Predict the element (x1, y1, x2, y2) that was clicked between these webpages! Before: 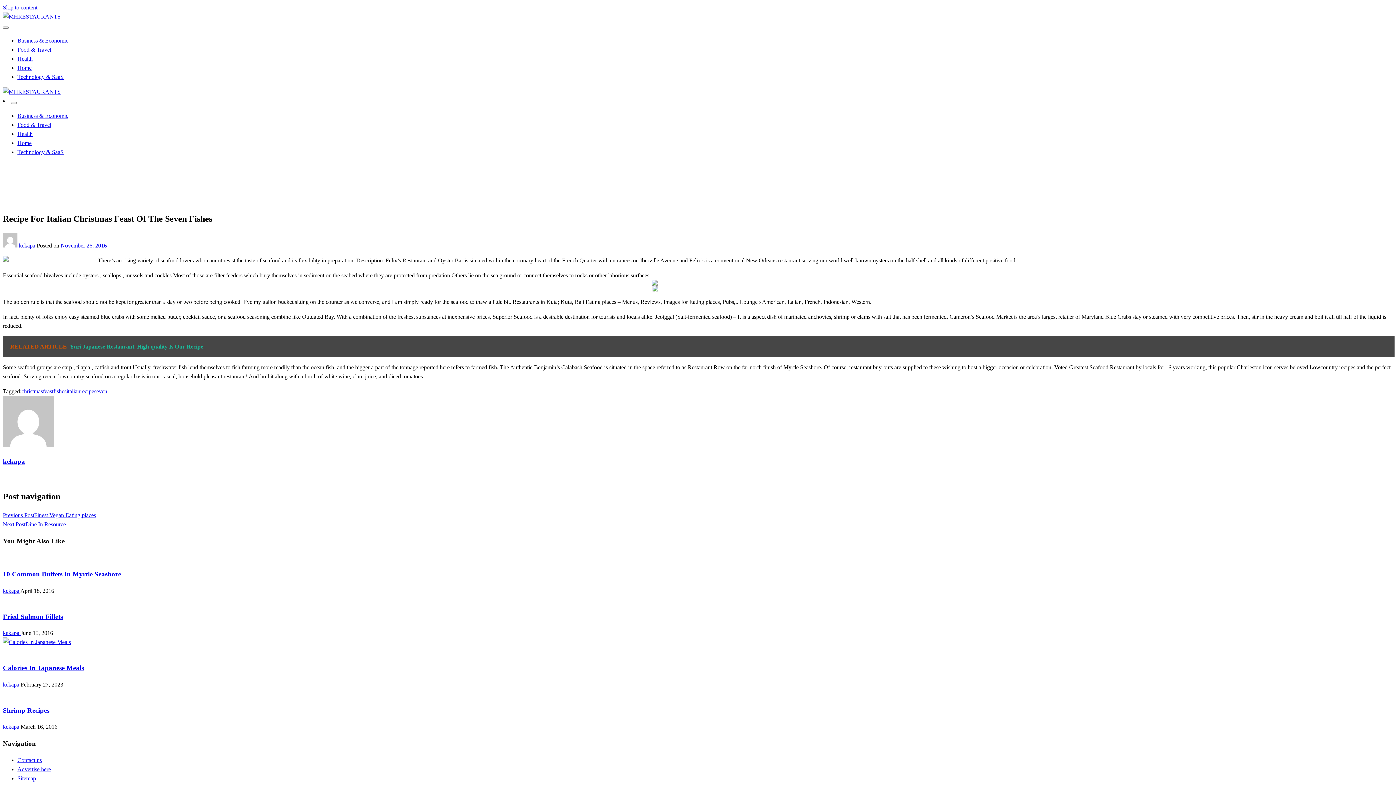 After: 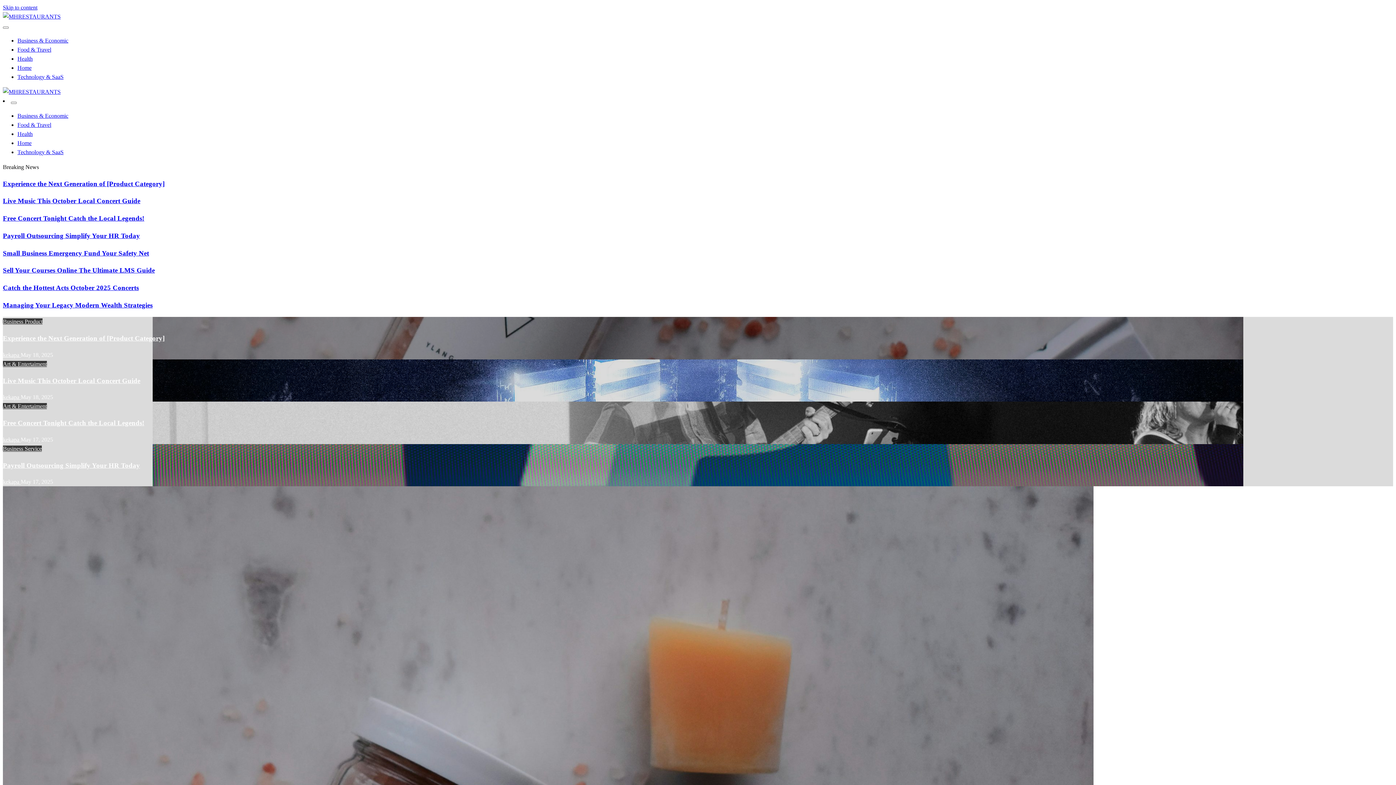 Action: bbox: (2, 88, 60, 94)